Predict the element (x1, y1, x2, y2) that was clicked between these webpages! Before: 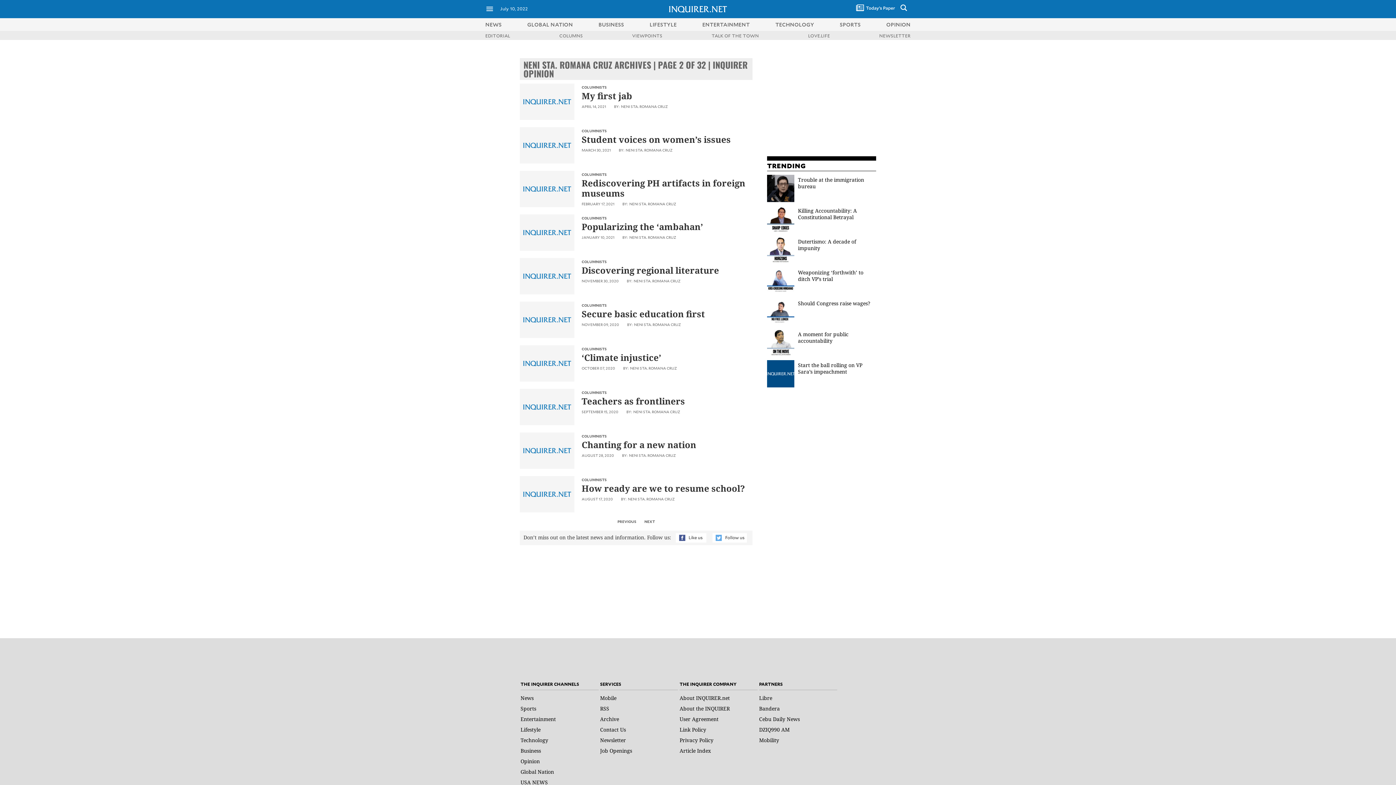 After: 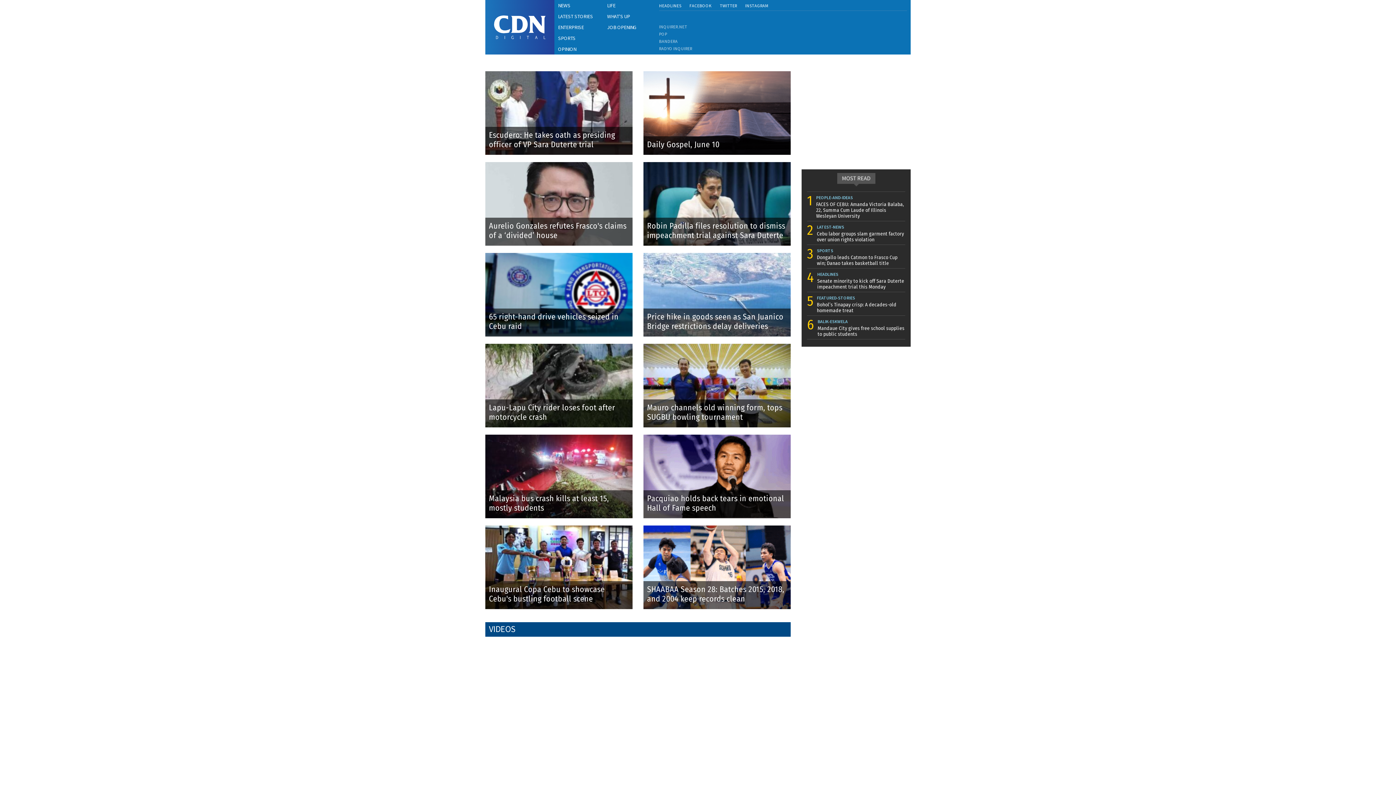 Action: bbox: (759, 716, 800, 722) label: Cebu Daily News